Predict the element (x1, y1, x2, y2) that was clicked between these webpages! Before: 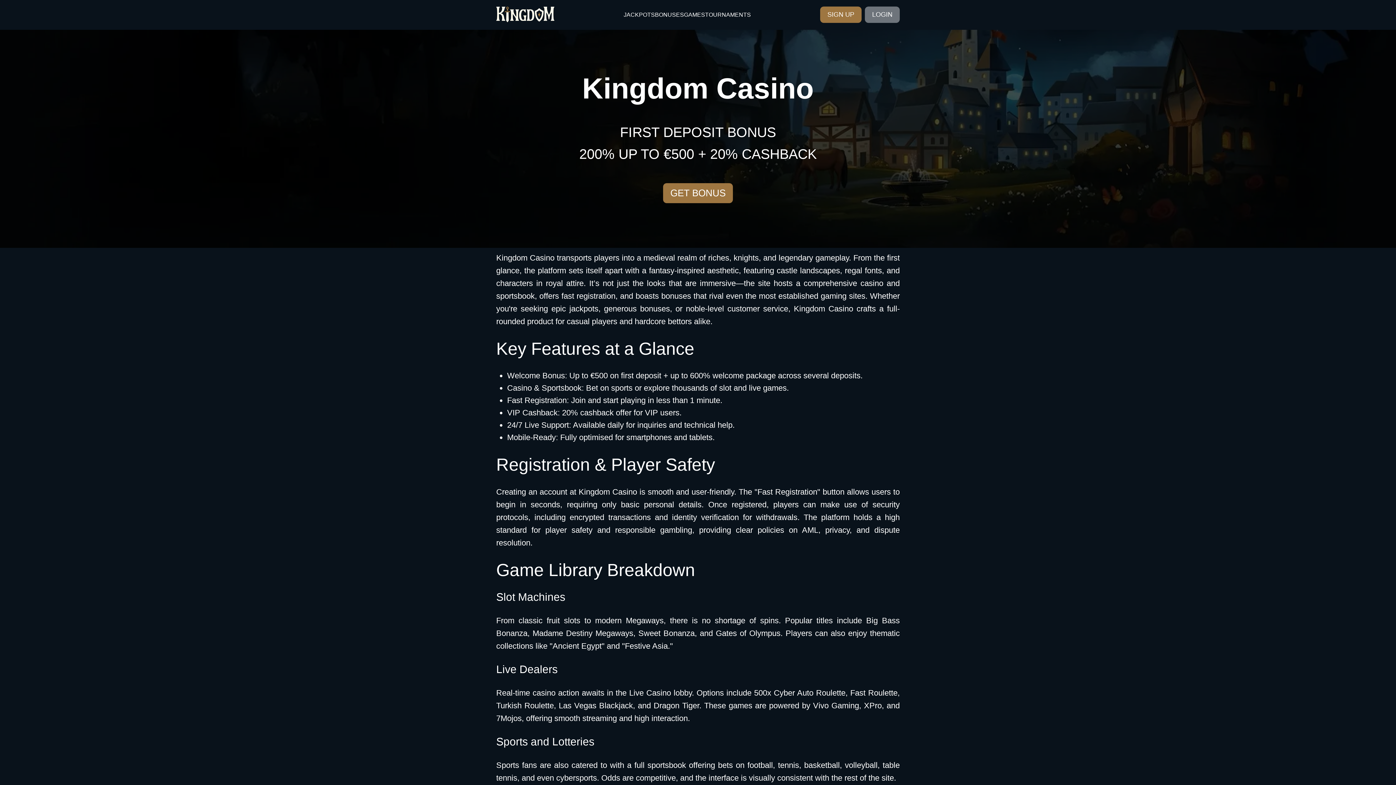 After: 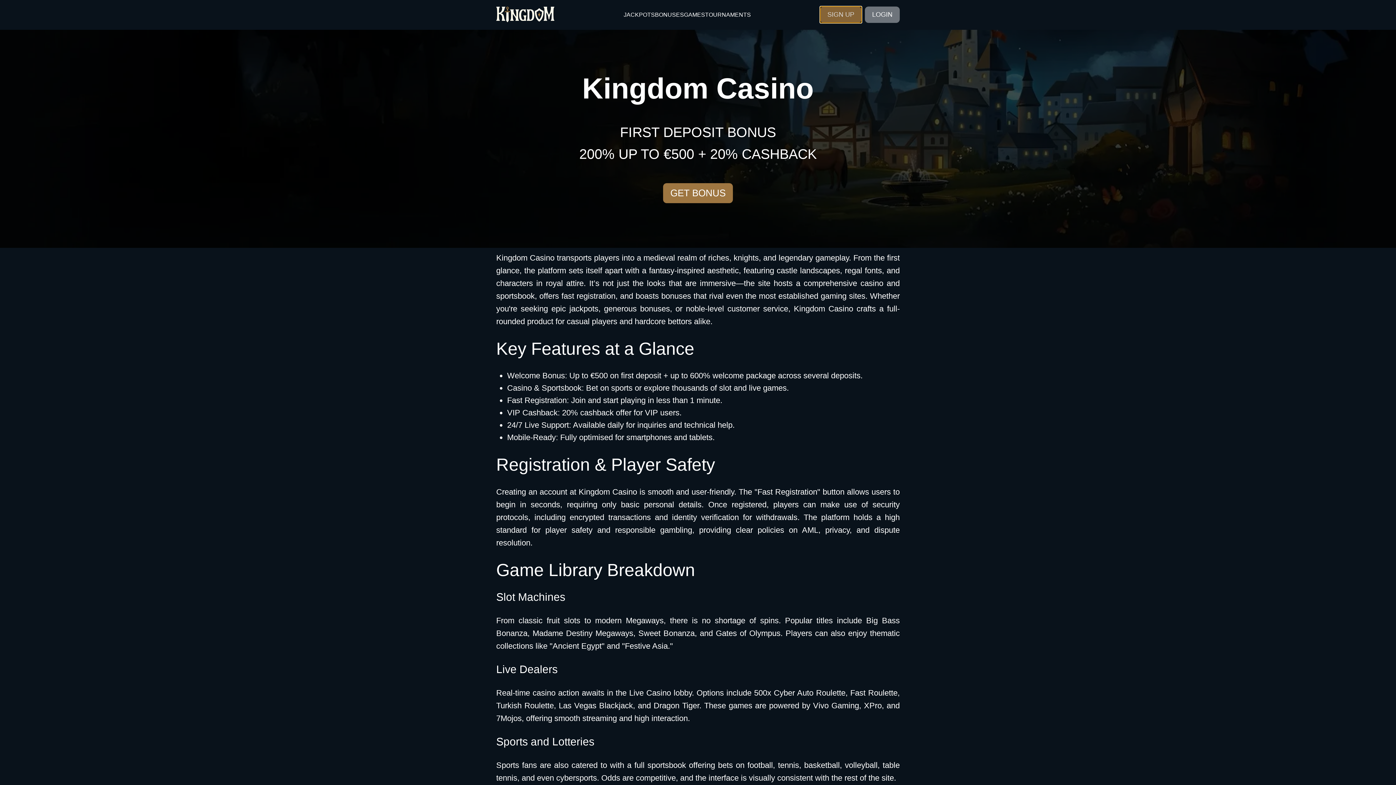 Action: bbox: (820, 6, 861, 23) label: SIGN UP